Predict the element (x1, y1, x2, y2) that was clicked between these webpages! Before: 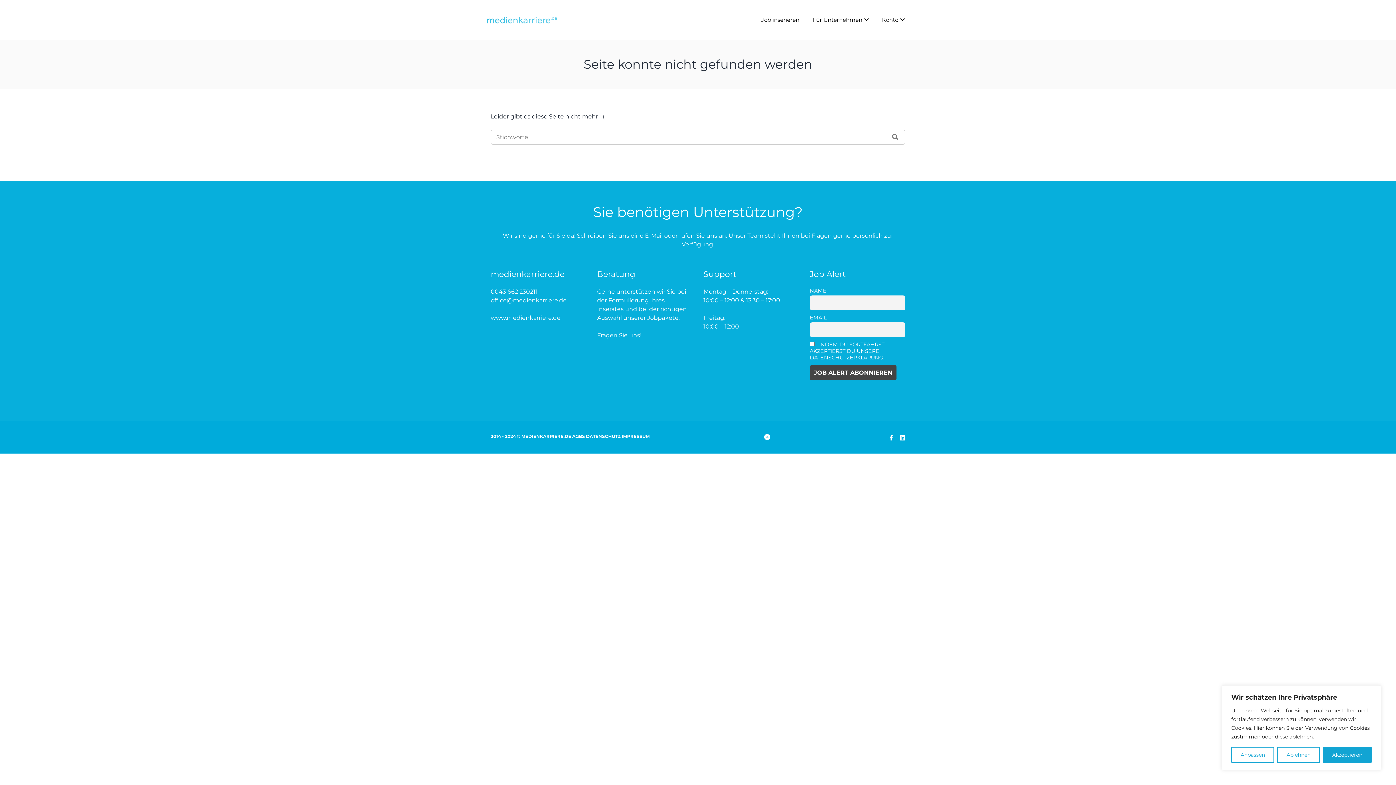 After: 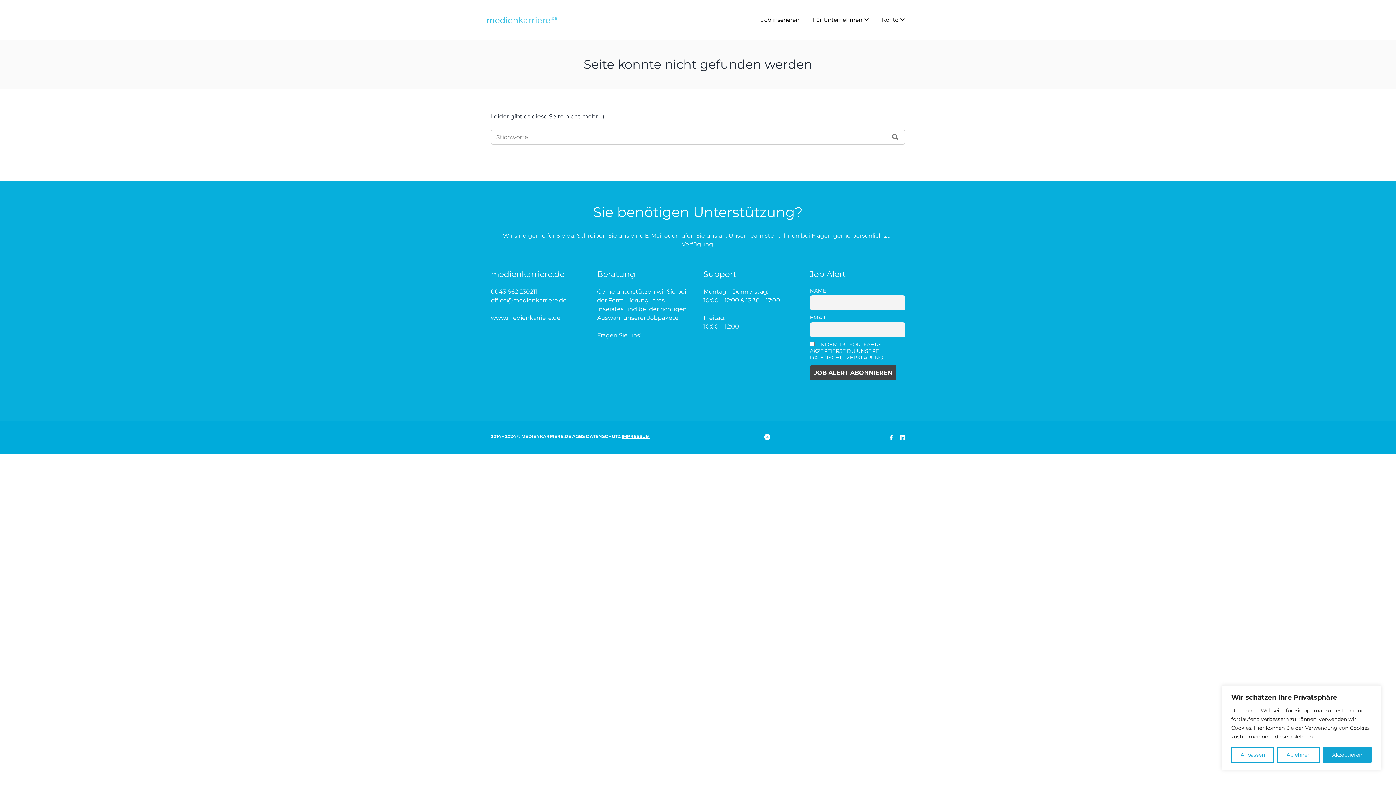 Action: label: IMPRESSUM bbox: (621, 433, 649, 439)